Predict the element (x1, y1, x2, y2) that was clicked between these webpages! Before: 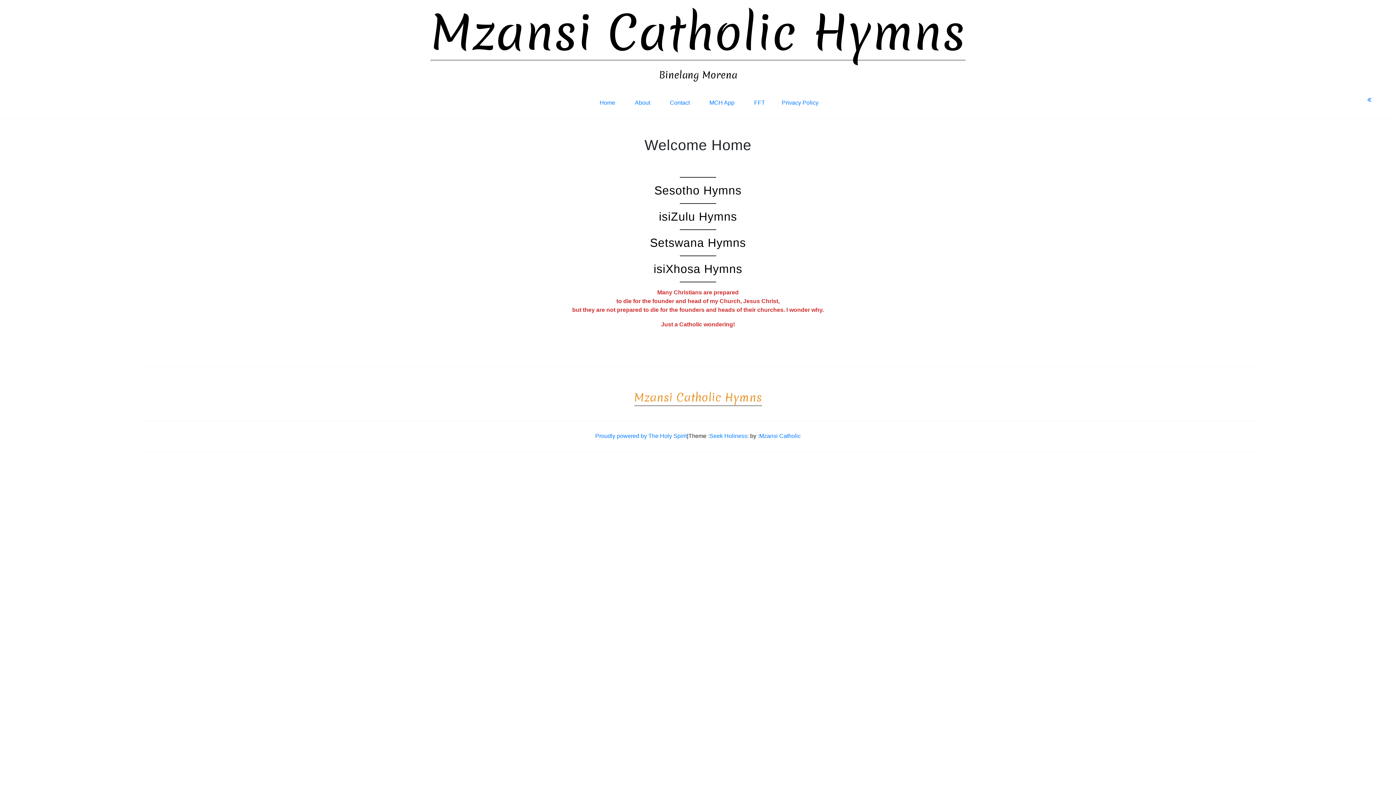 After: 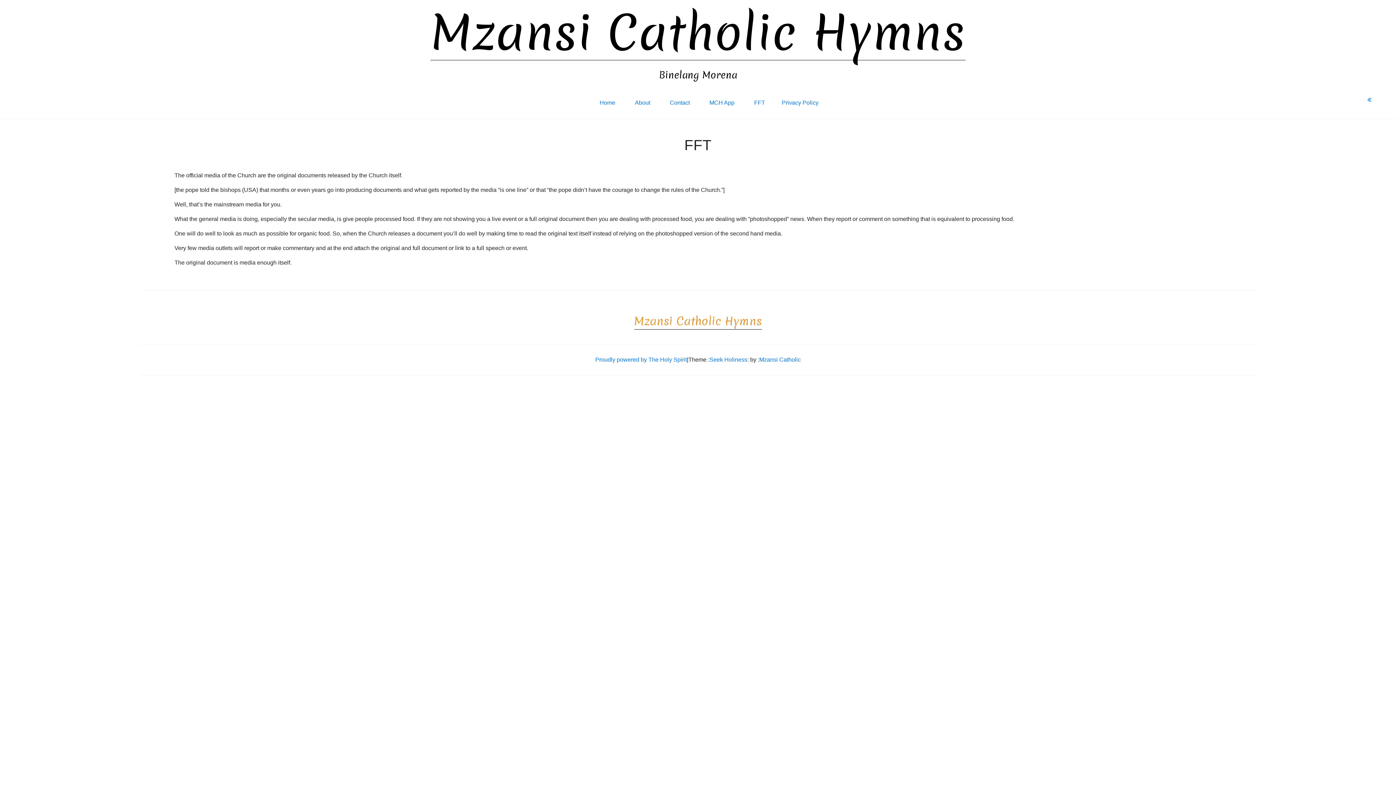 Action: bbox: (748, 92, 770, 112) label: FFT